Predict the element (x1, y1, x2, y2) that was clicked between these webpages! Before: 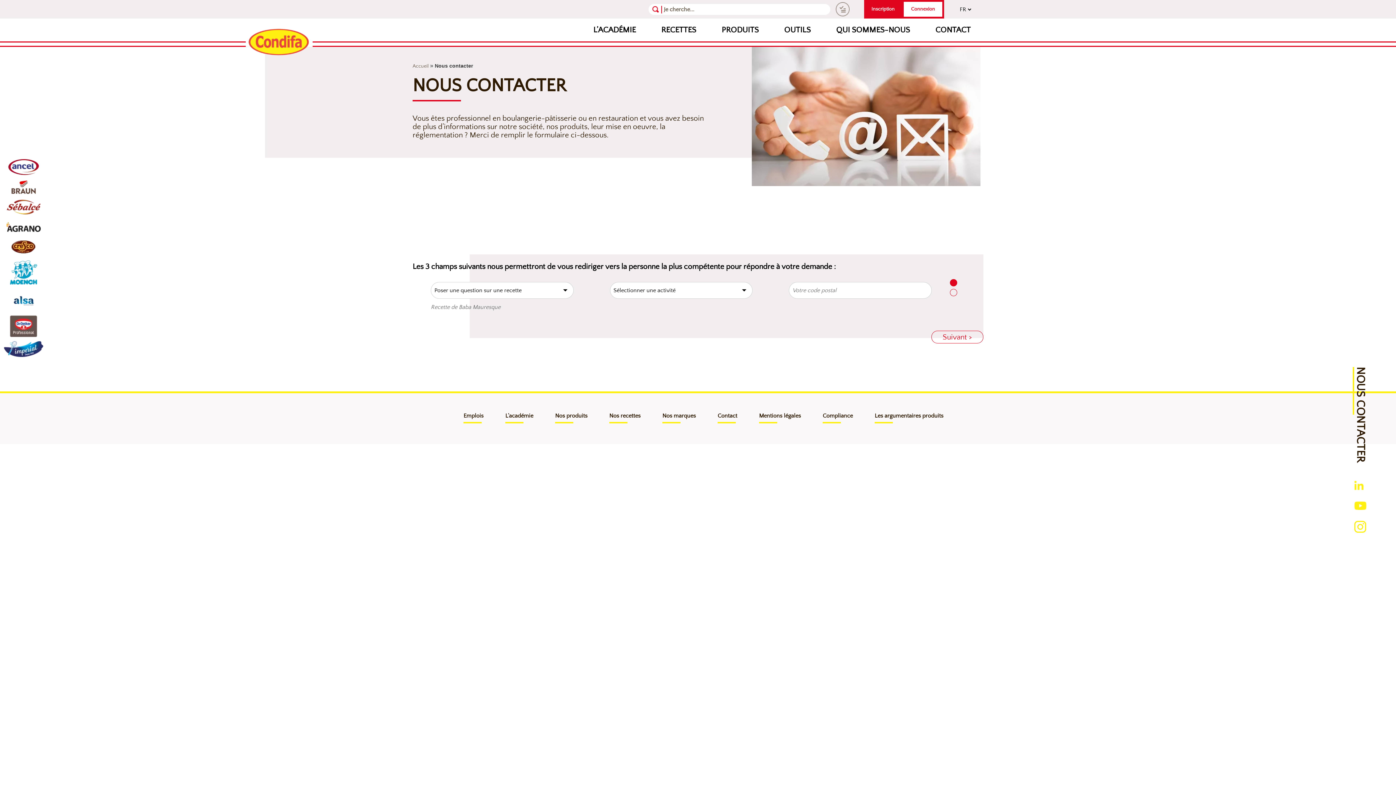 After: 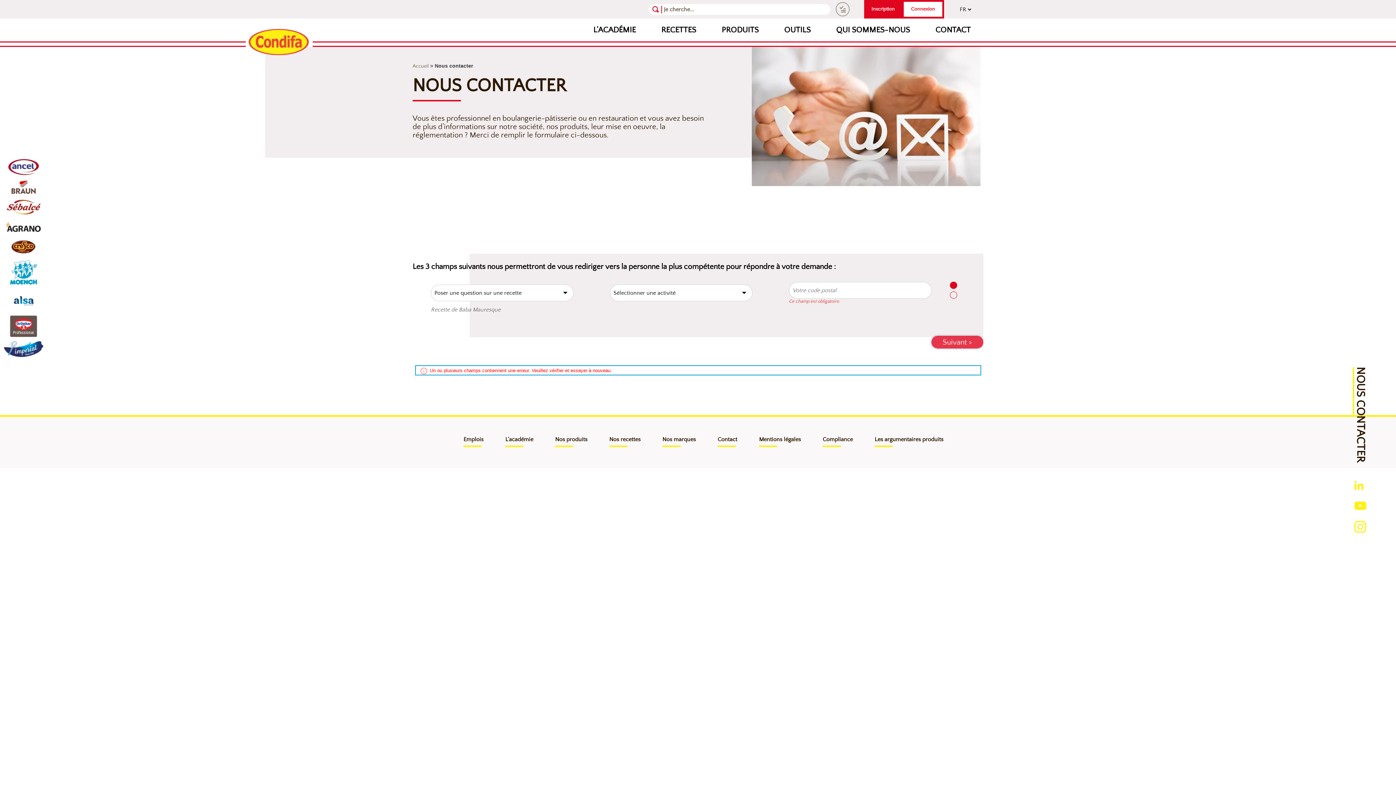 Action: bbox: (931, 330, 983, 343) label: Suivant >